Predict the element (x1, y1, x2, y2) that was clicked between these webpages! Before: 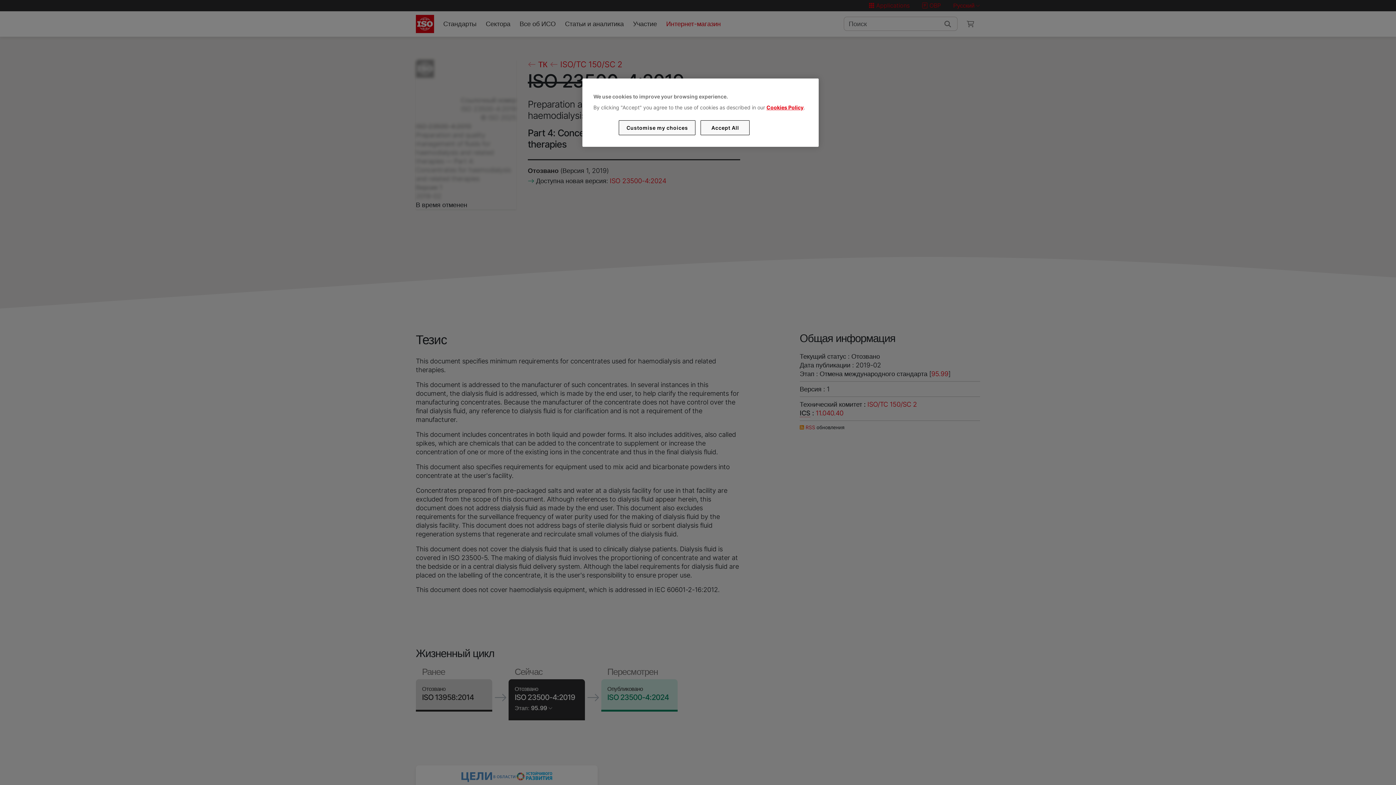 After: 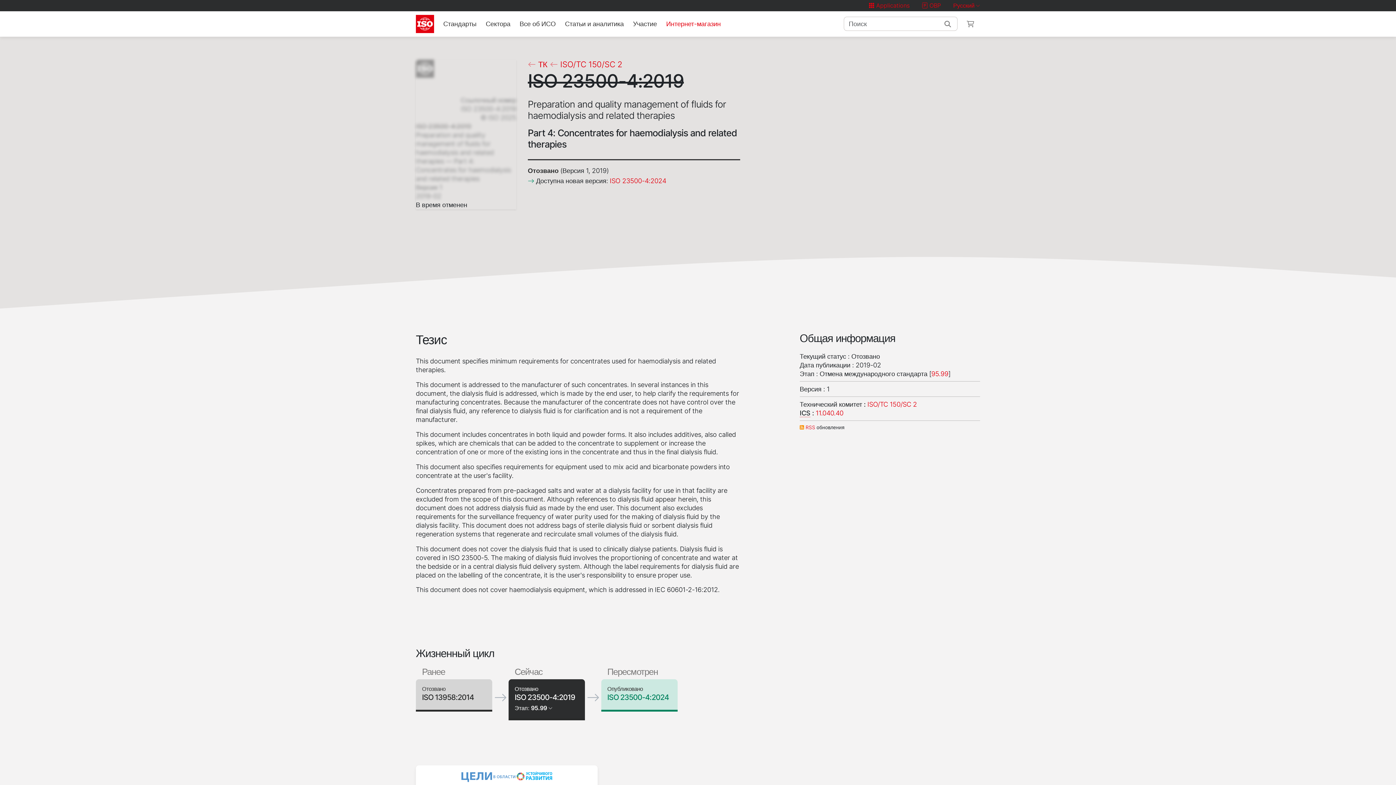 Action: bbox: (700, 120, 749, 135) label: Accept All